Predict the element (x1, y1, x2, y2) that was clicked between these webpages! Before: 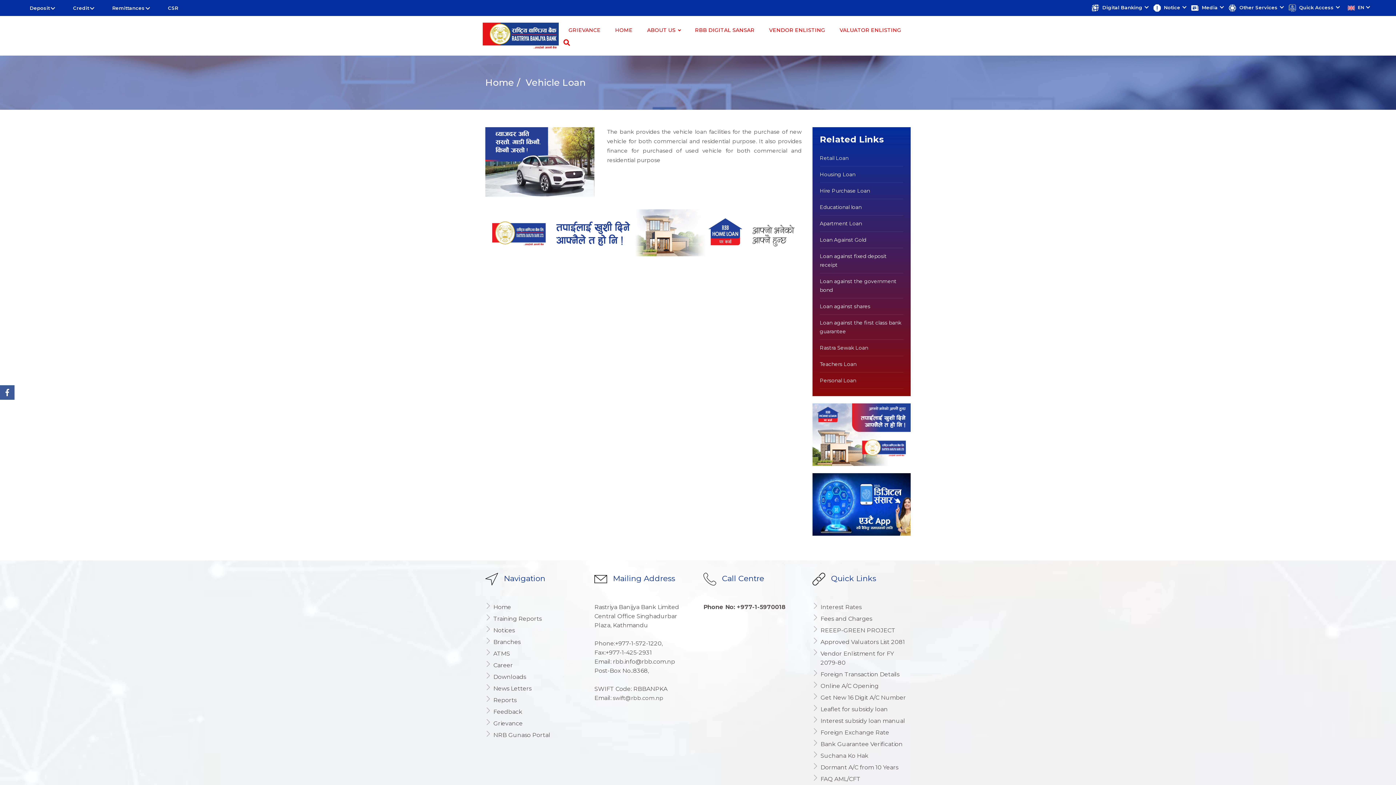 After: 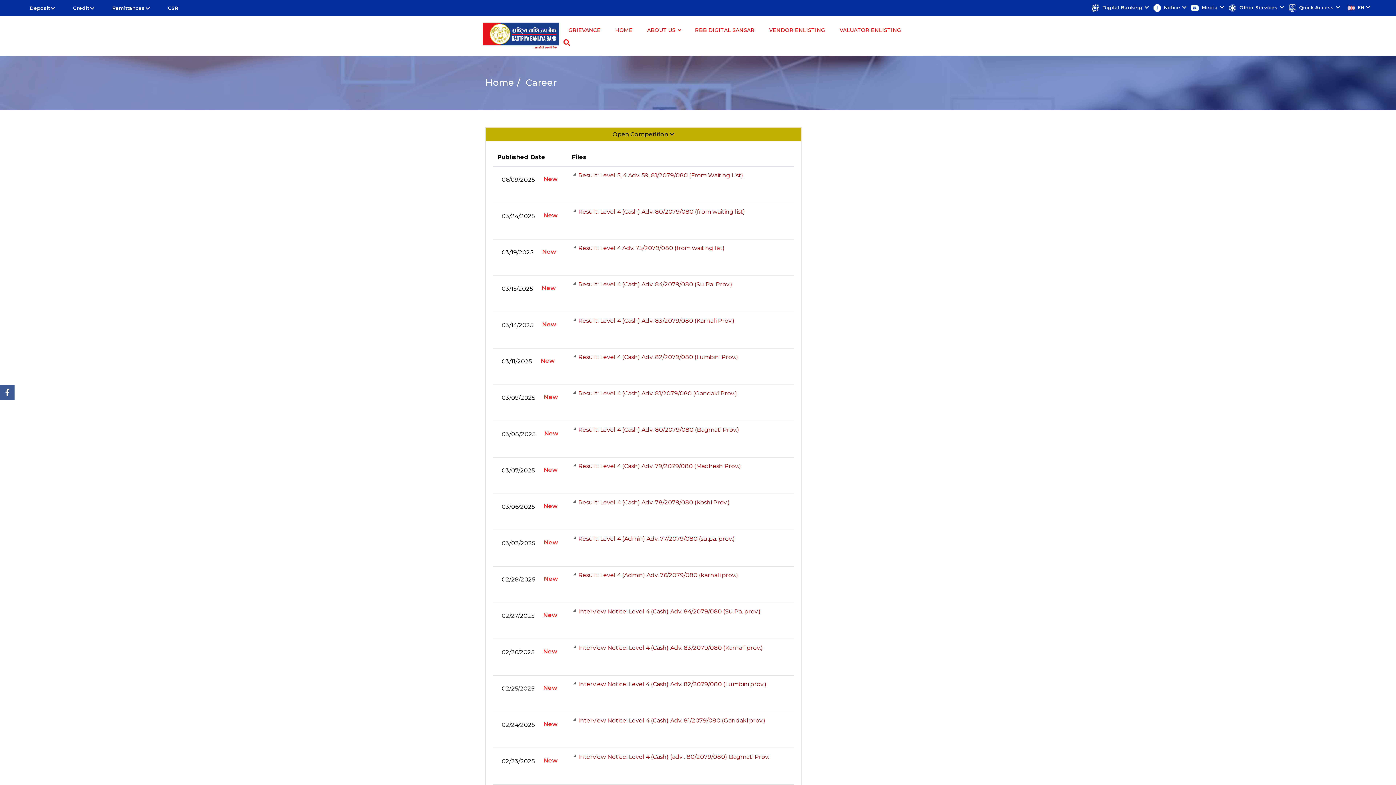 Action: label: Career bbox: (493, 662, 513, 668)